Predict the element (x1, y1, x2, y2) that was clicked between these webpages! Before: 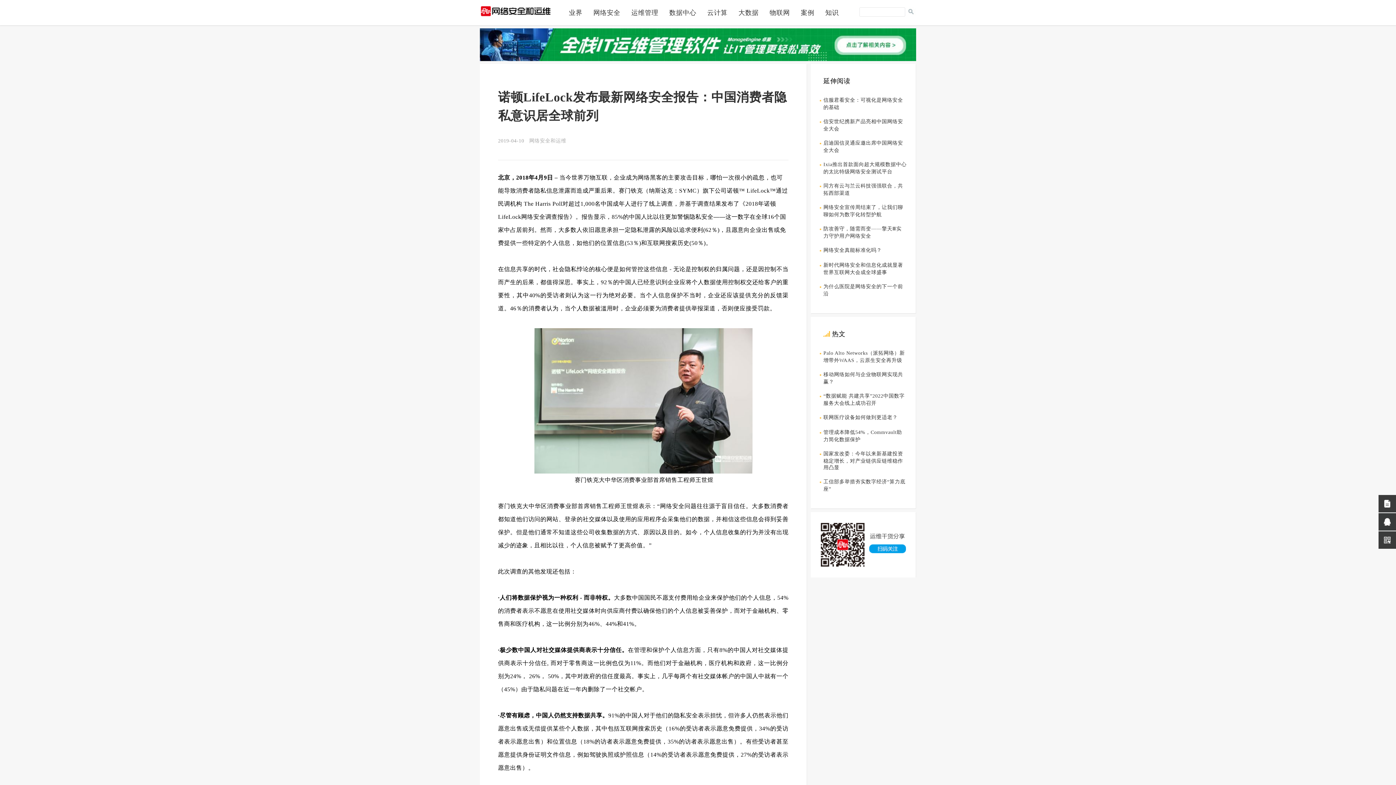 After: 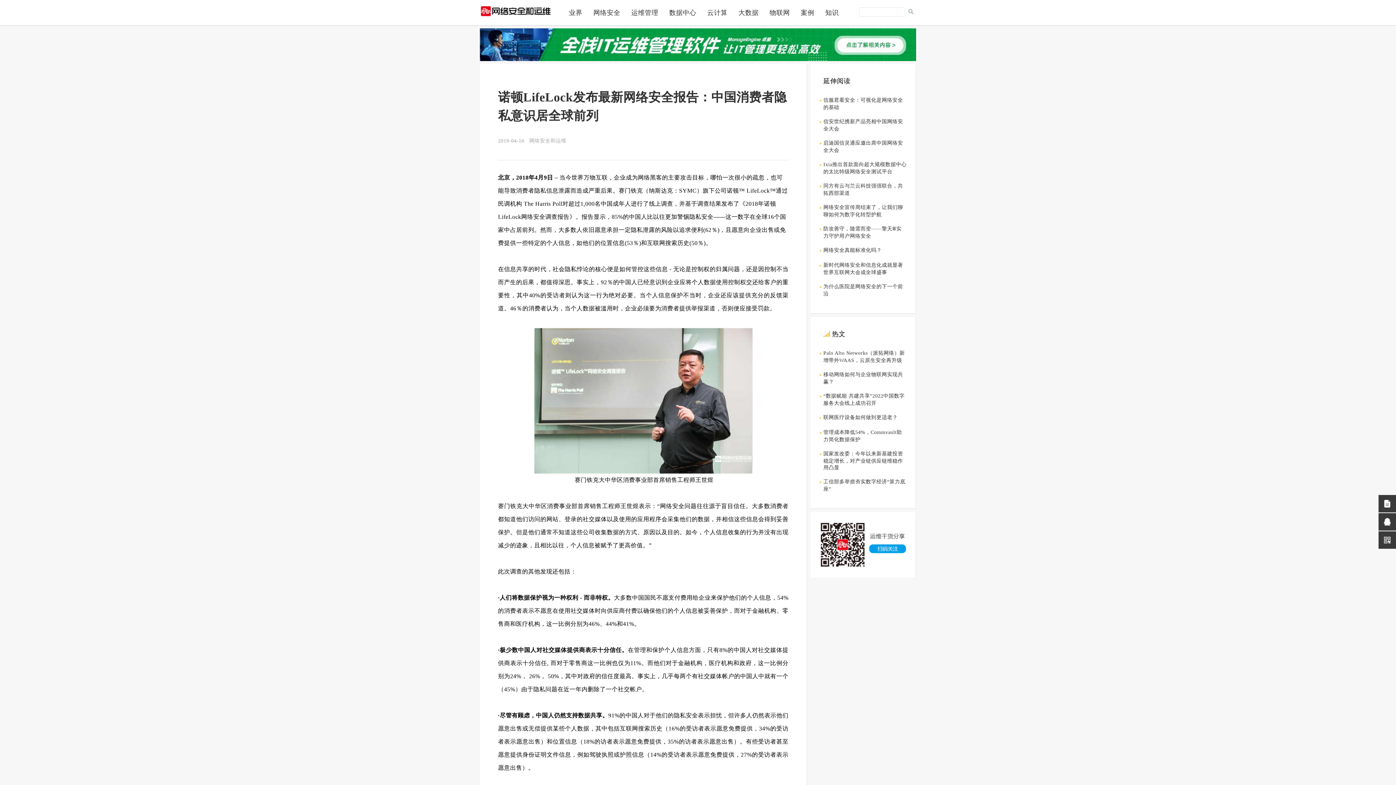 Action: bbox: (480, 41, 916, 46)